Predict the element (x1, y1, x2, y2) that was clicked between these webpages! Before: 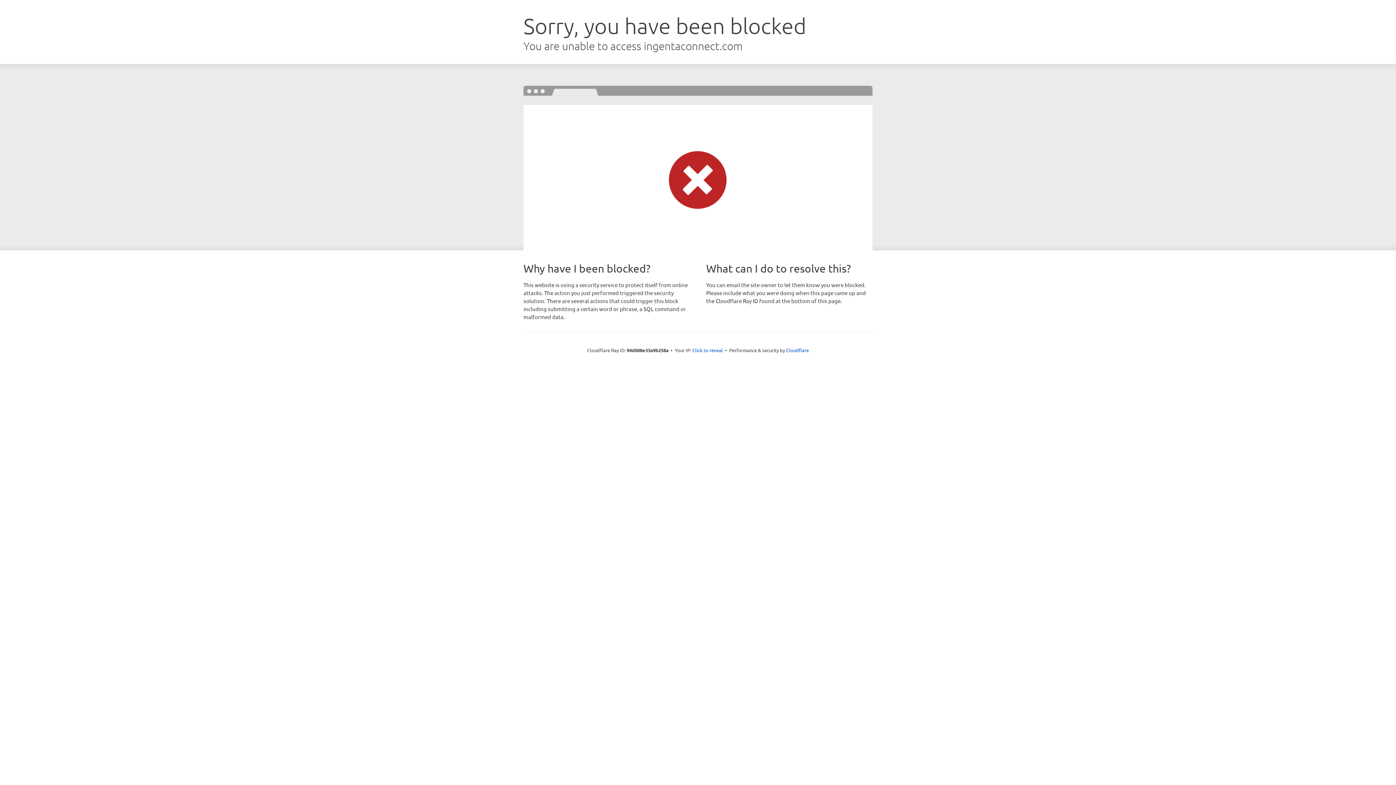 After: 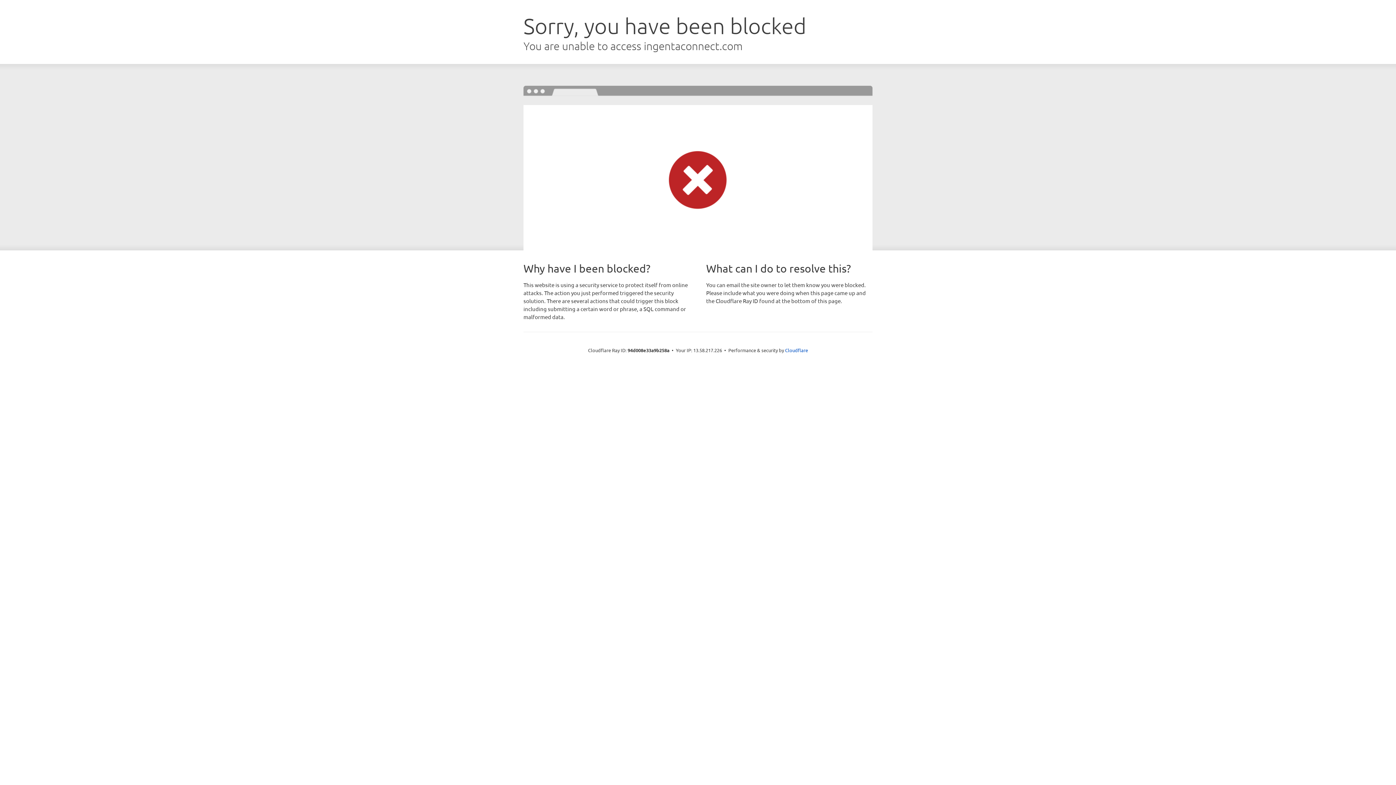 Action: bbox: (692, 346, 723, 353) label: Click to reveal